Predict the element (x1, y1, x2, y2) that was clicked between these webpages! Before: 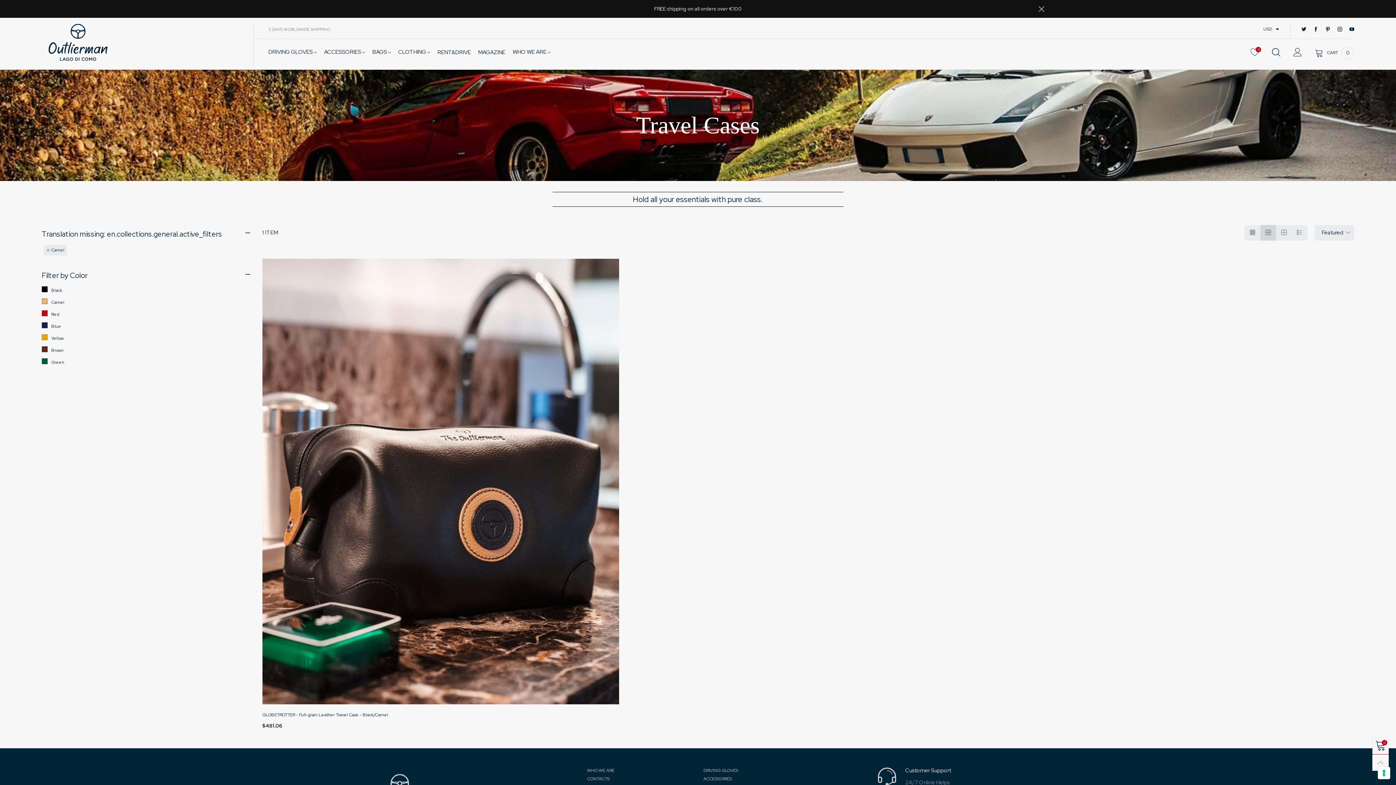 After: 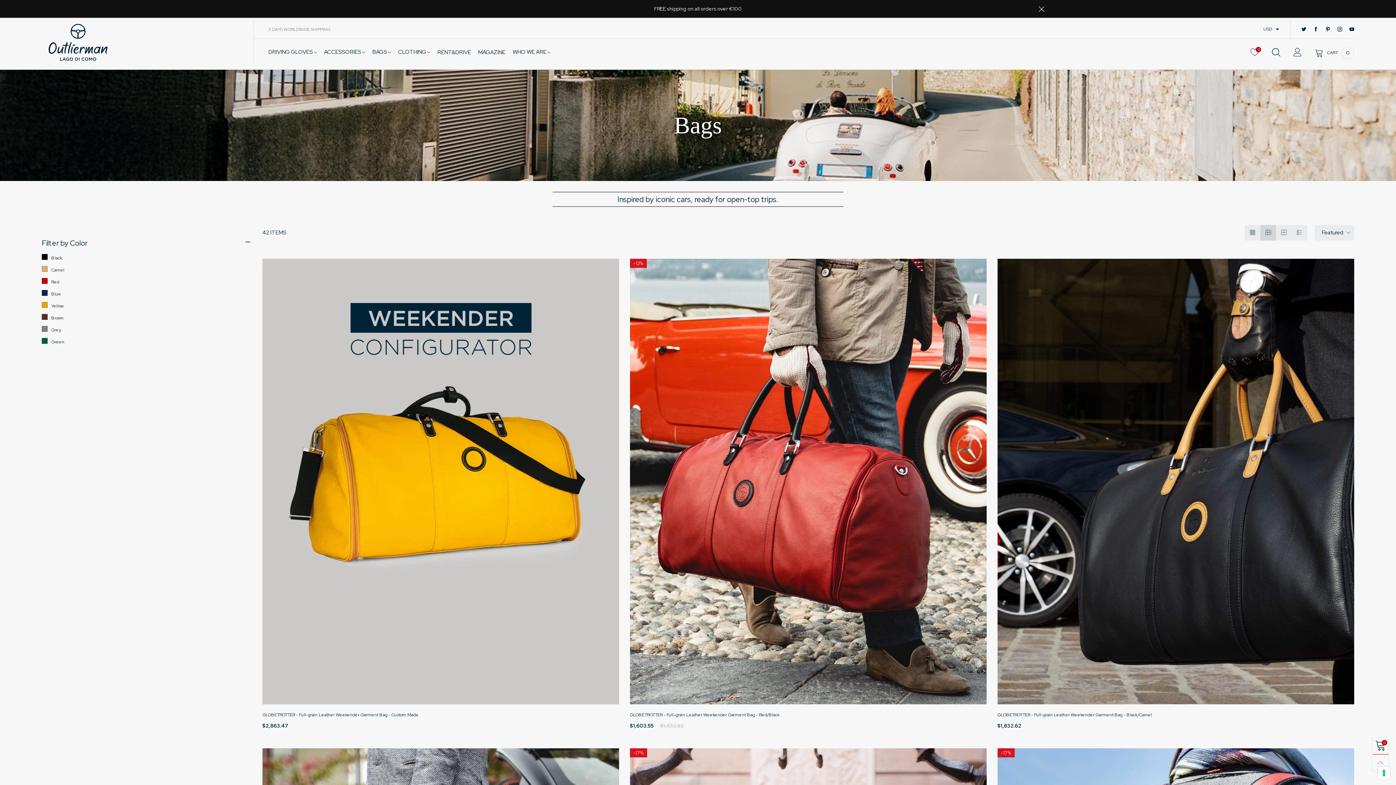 Action: bbox: (372, 48, 391, 56) label: BAGS 